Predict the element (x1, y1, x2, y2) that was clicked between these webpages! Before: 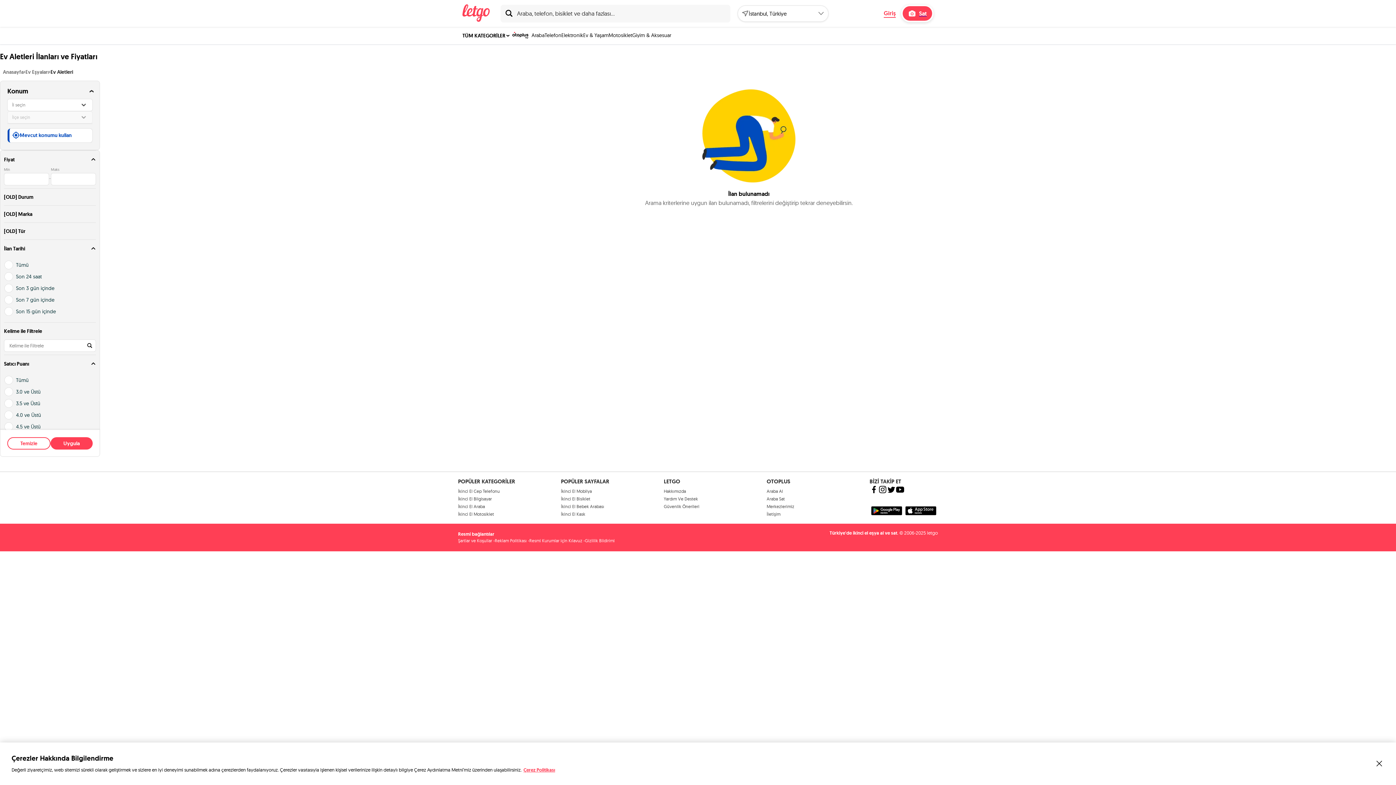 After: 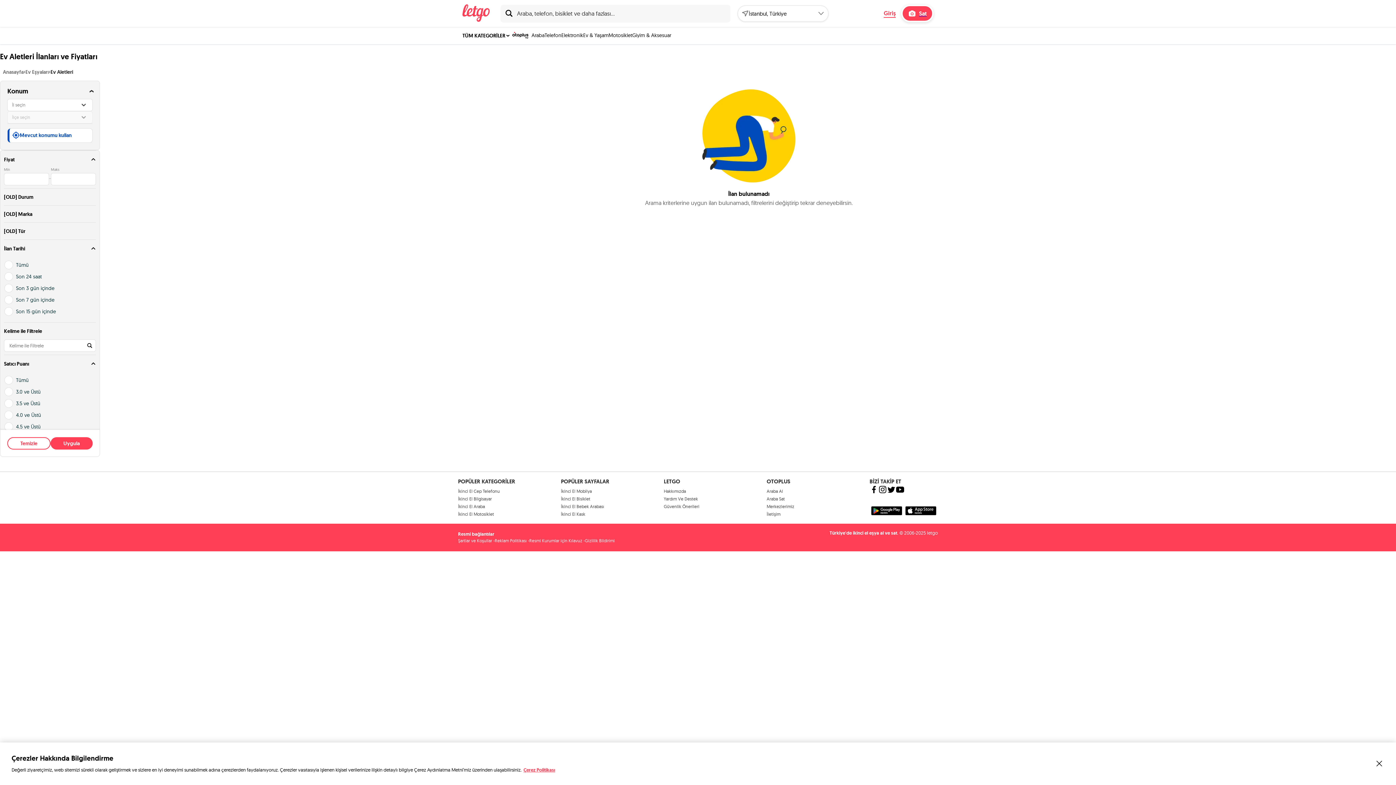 Action: bbox: (529, 538, 582, 543) label: Resmi Kurumlar için Kılavuz